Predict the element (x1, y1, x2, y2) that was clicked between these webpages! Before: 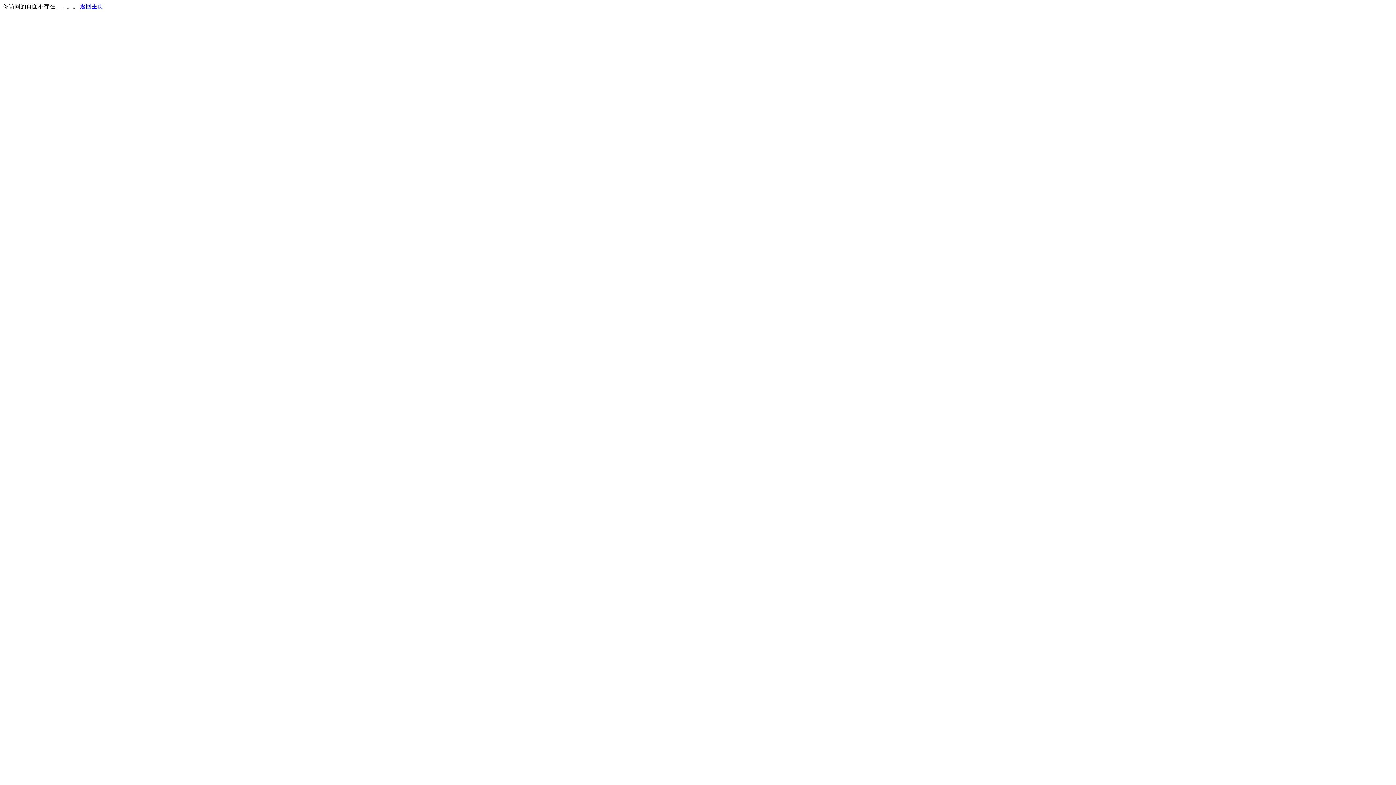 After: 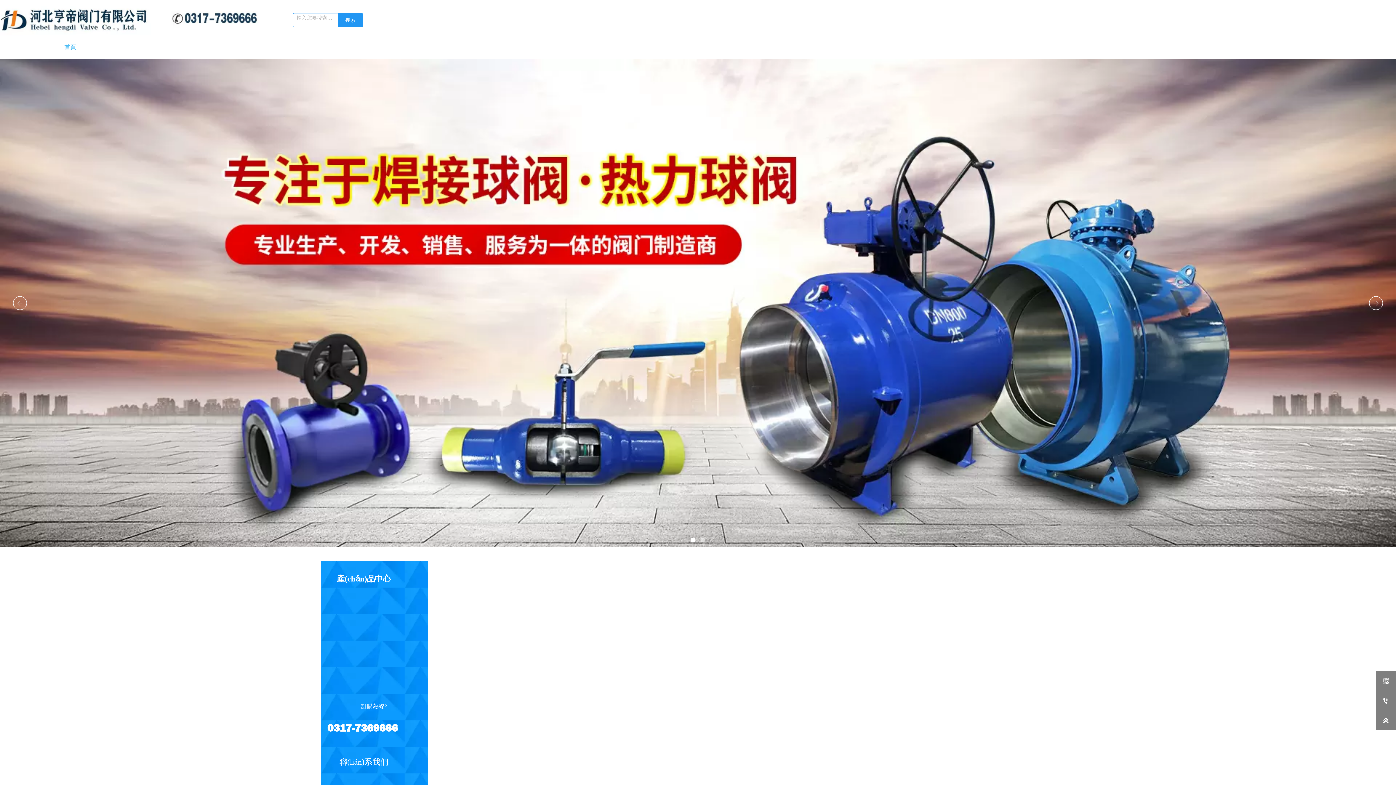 Action: bbox: (80, 3, 103, 9) label: 返回主页